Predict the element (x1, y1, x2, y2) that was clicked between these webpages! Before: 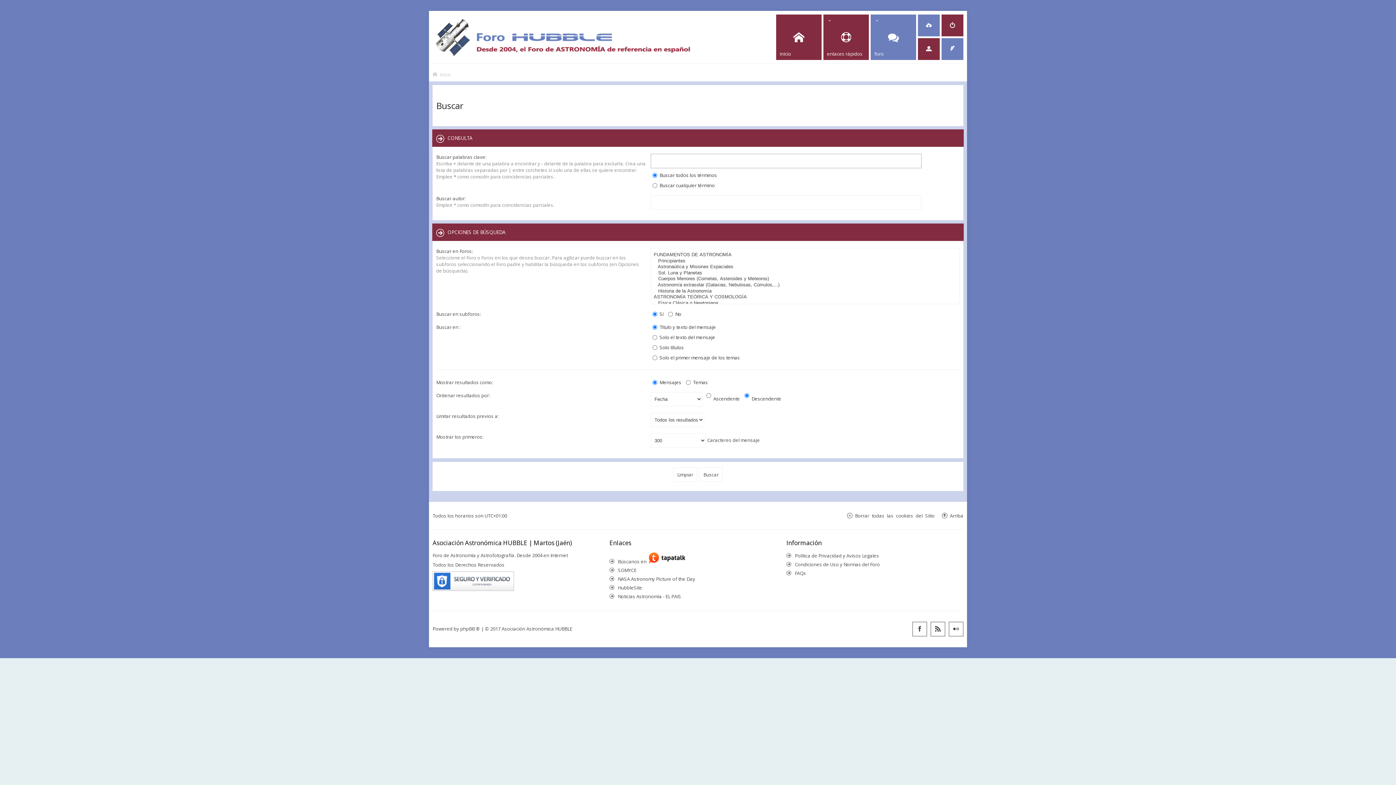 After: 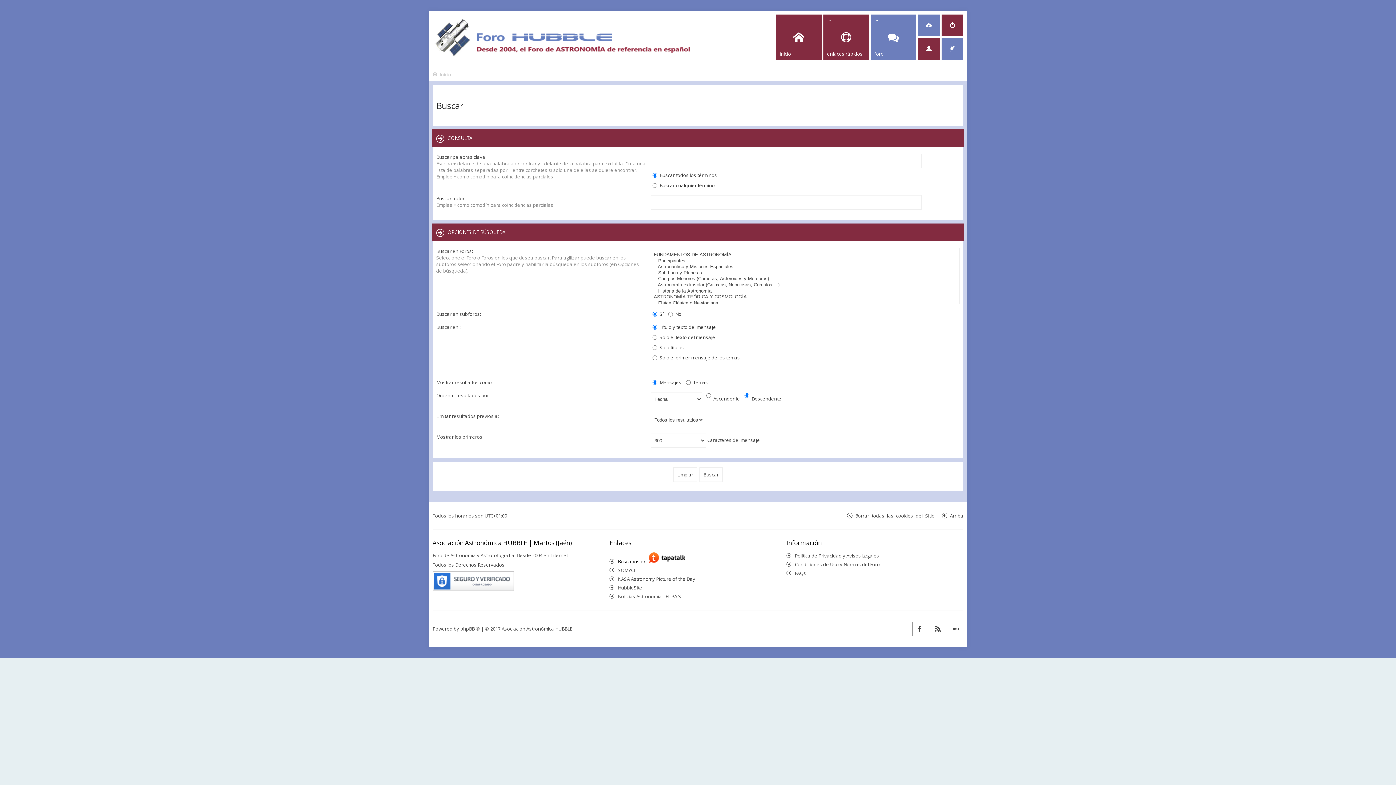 Action: label: Búscanos en   bbox: (618, 558, 648, 565)